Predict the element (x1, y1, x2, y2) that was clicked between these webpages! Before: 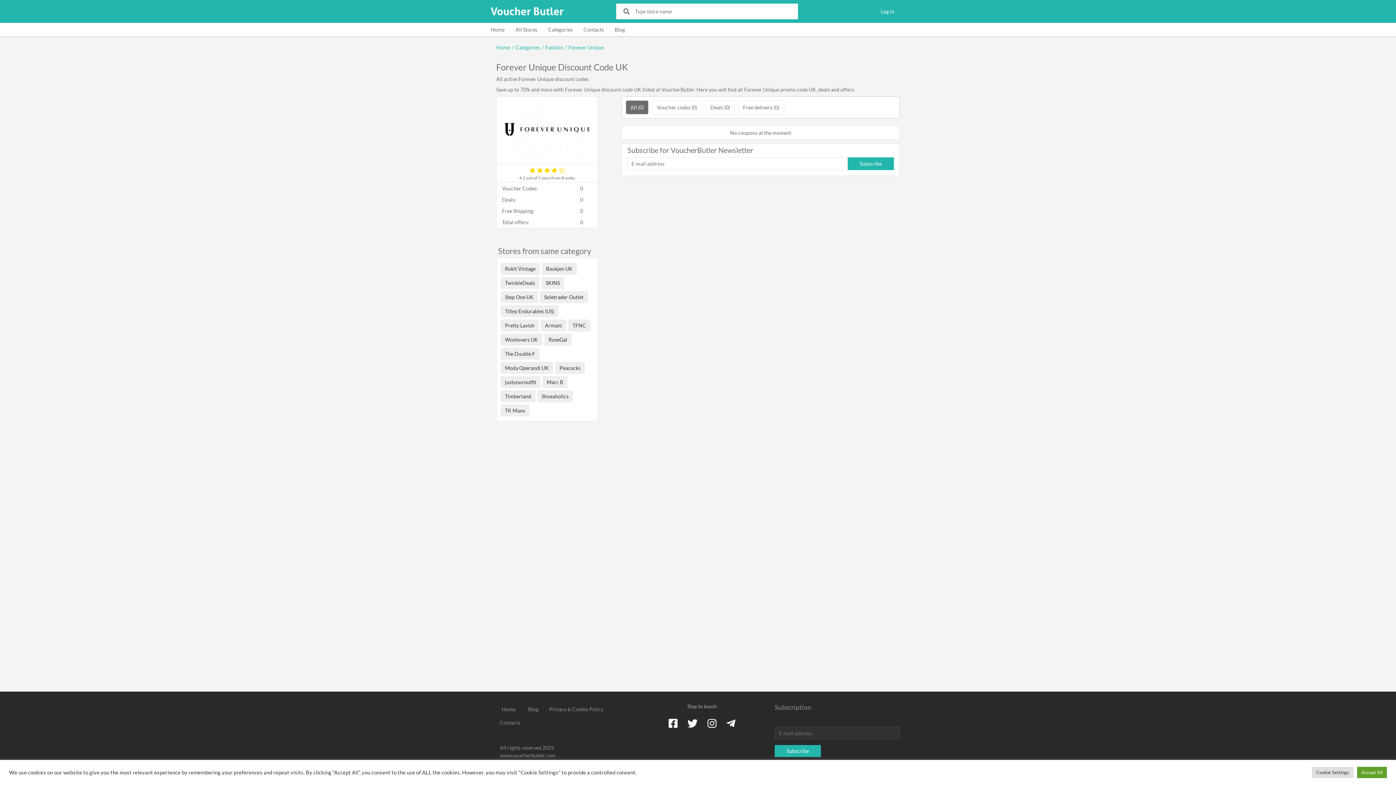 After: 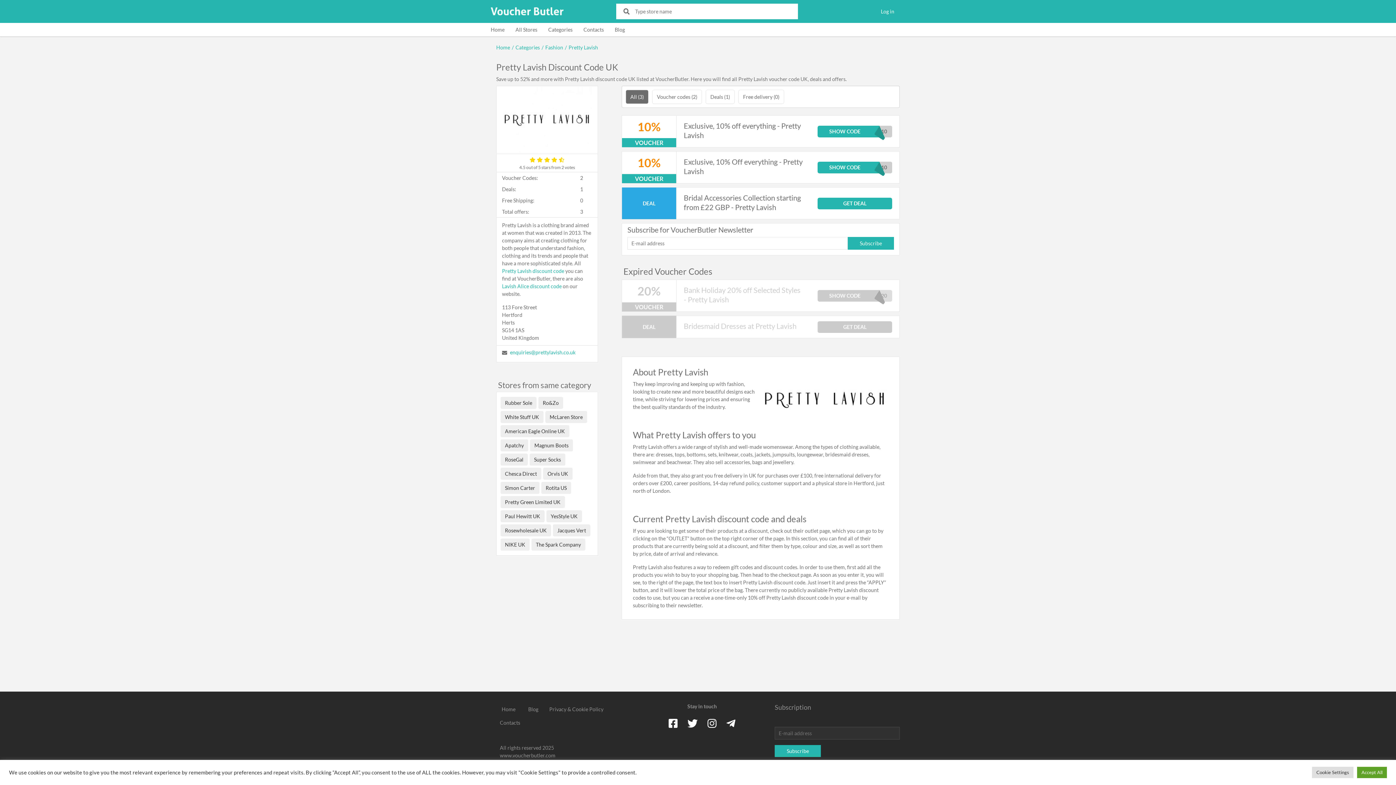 Action: bbox: (500, 319, 538, 331) label: Pretty Lavish